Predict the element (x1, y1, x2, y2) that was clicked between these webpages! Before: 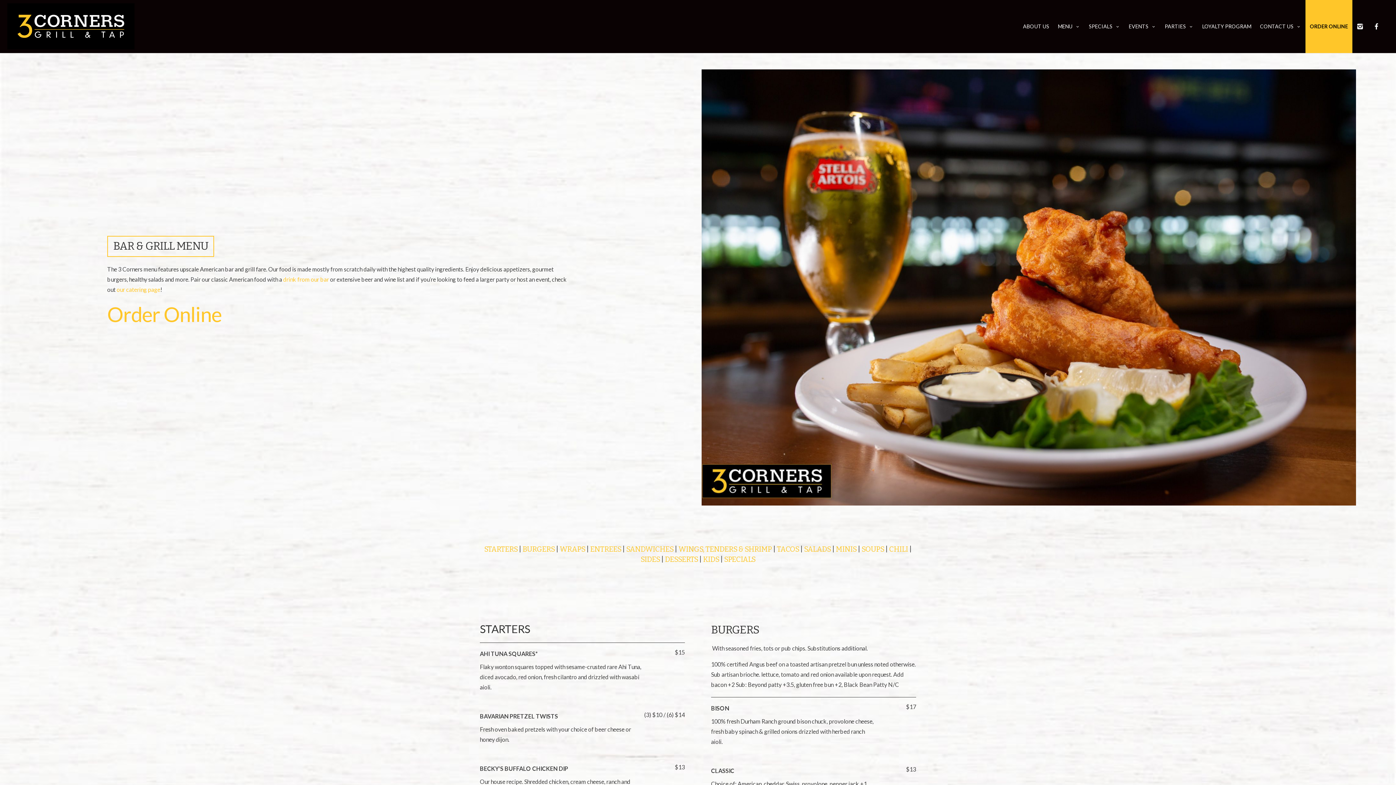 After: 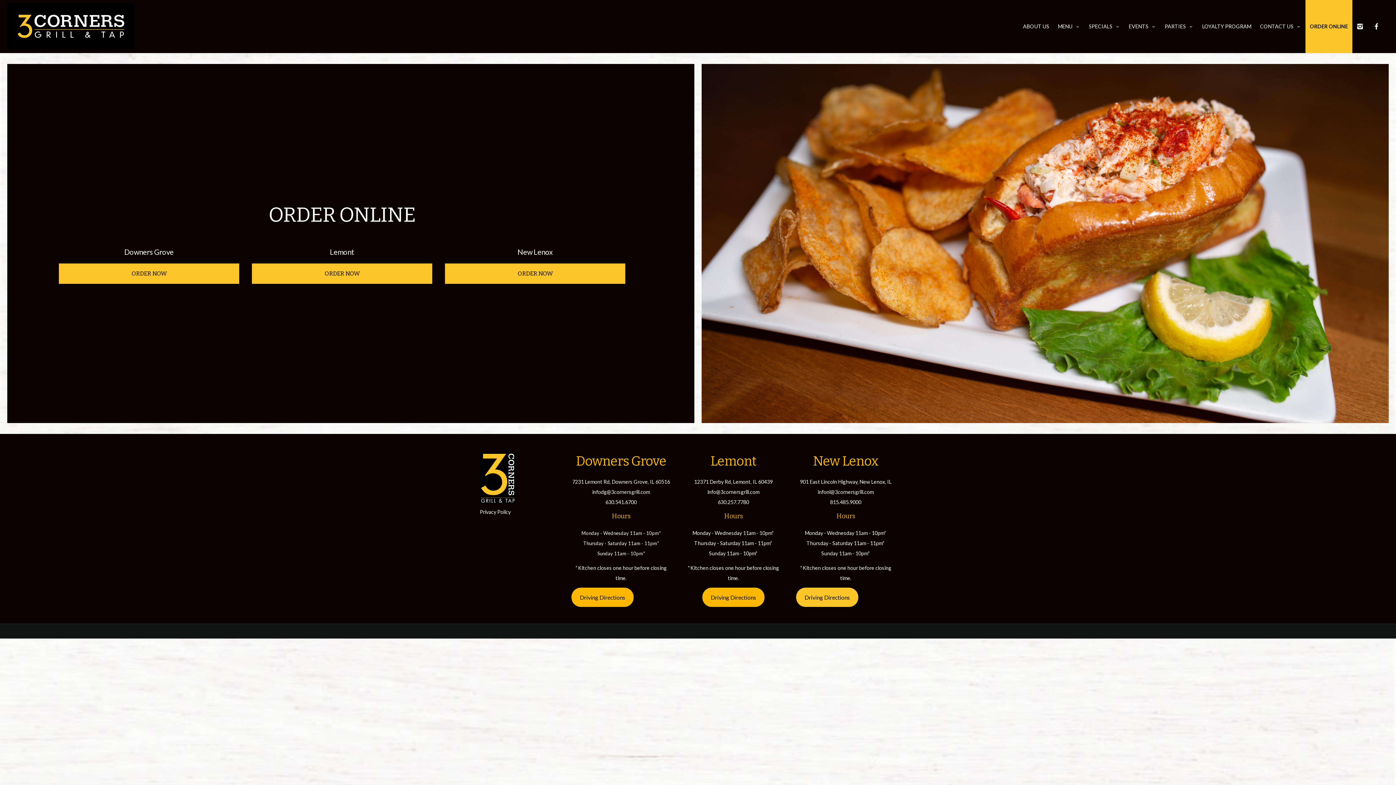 Action: label: Order Online bbox: (107, 302, 221, 326)